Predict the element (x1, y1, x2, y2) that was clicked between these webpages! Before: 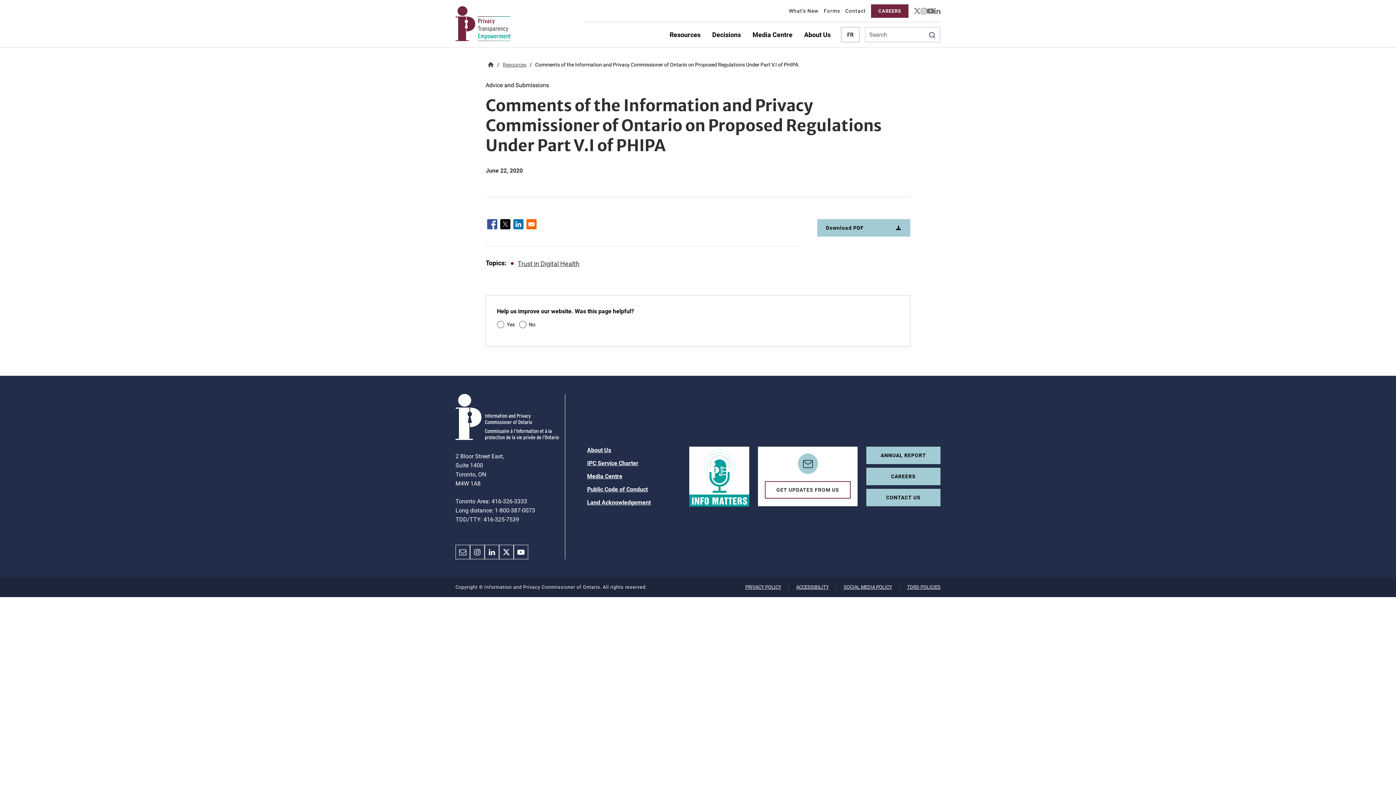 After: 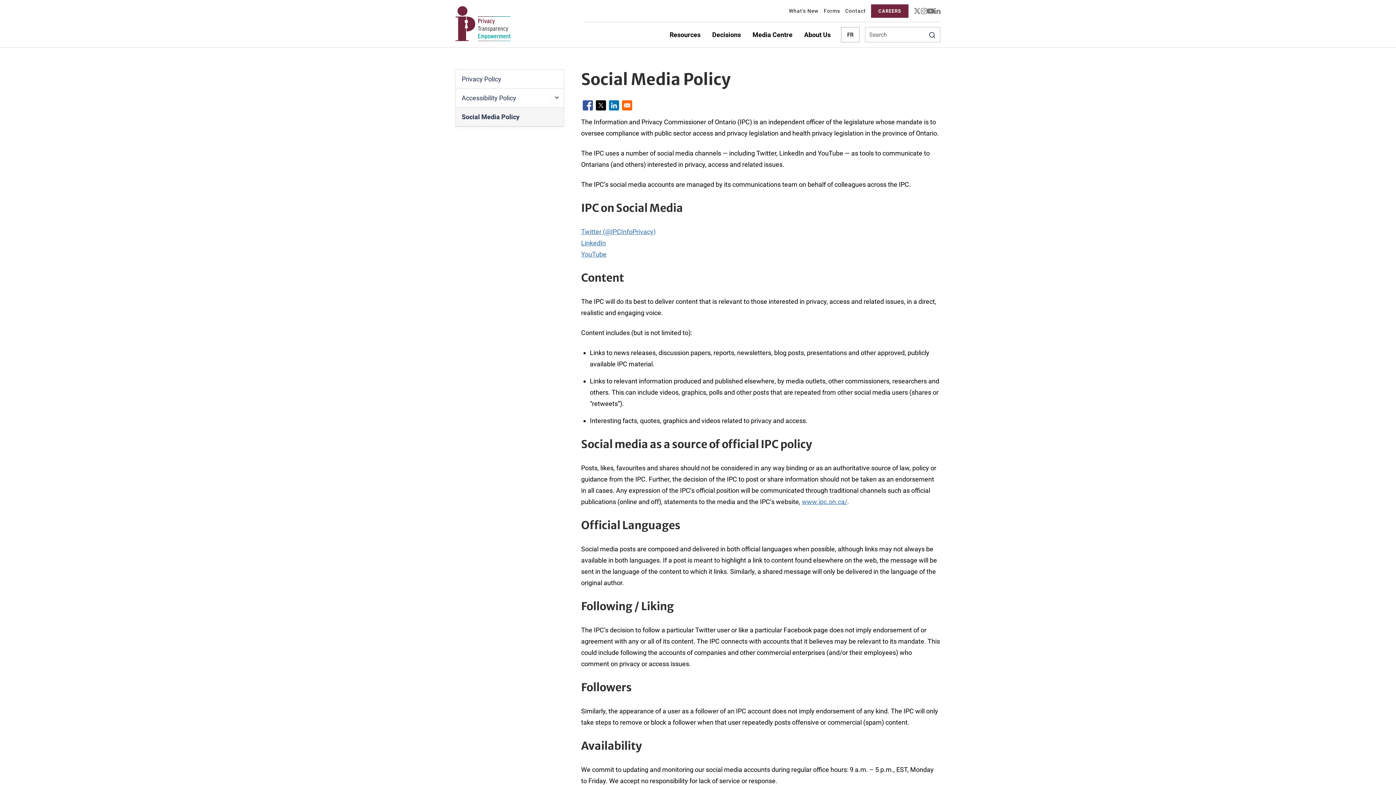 Action: bbox: (844, 584, 892, 590) label: SOCIAL MEDIA POLICY